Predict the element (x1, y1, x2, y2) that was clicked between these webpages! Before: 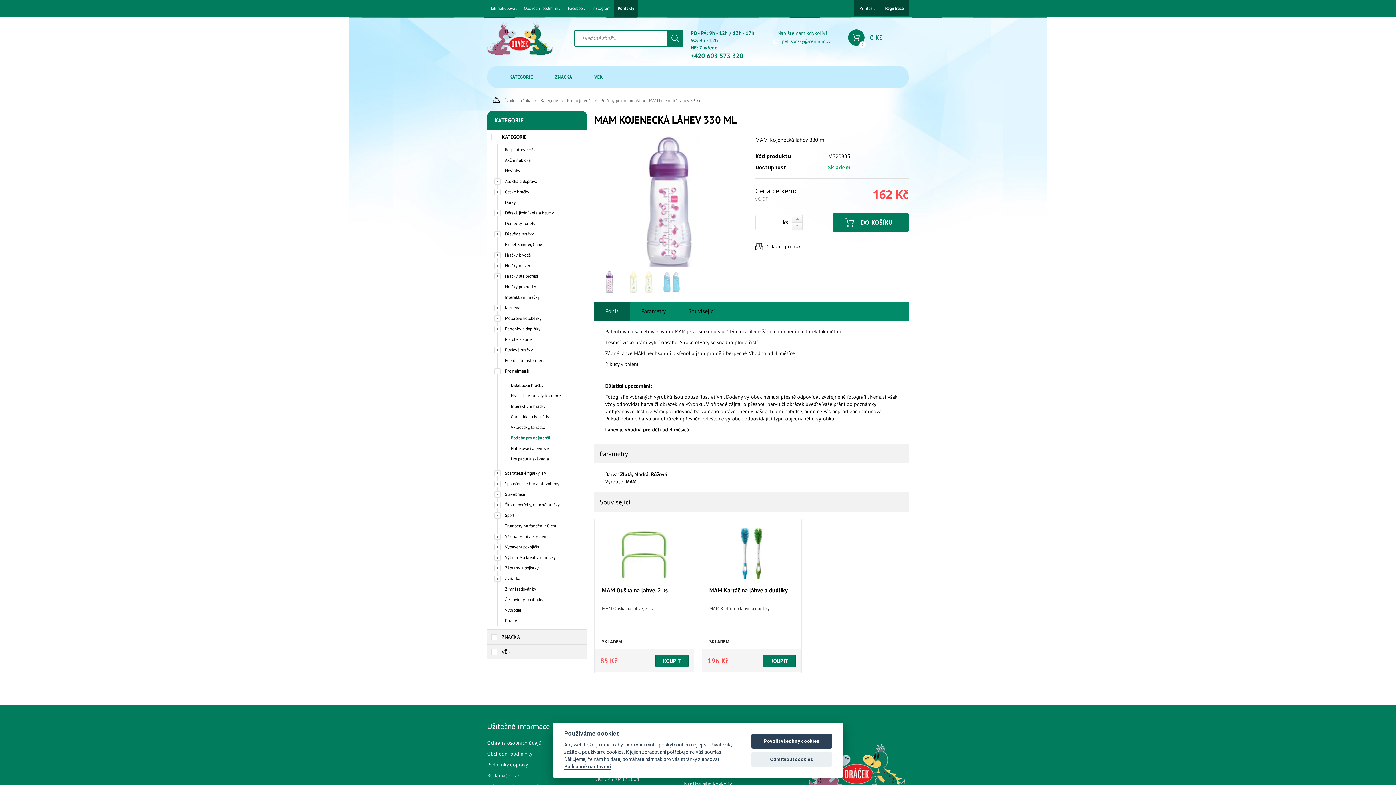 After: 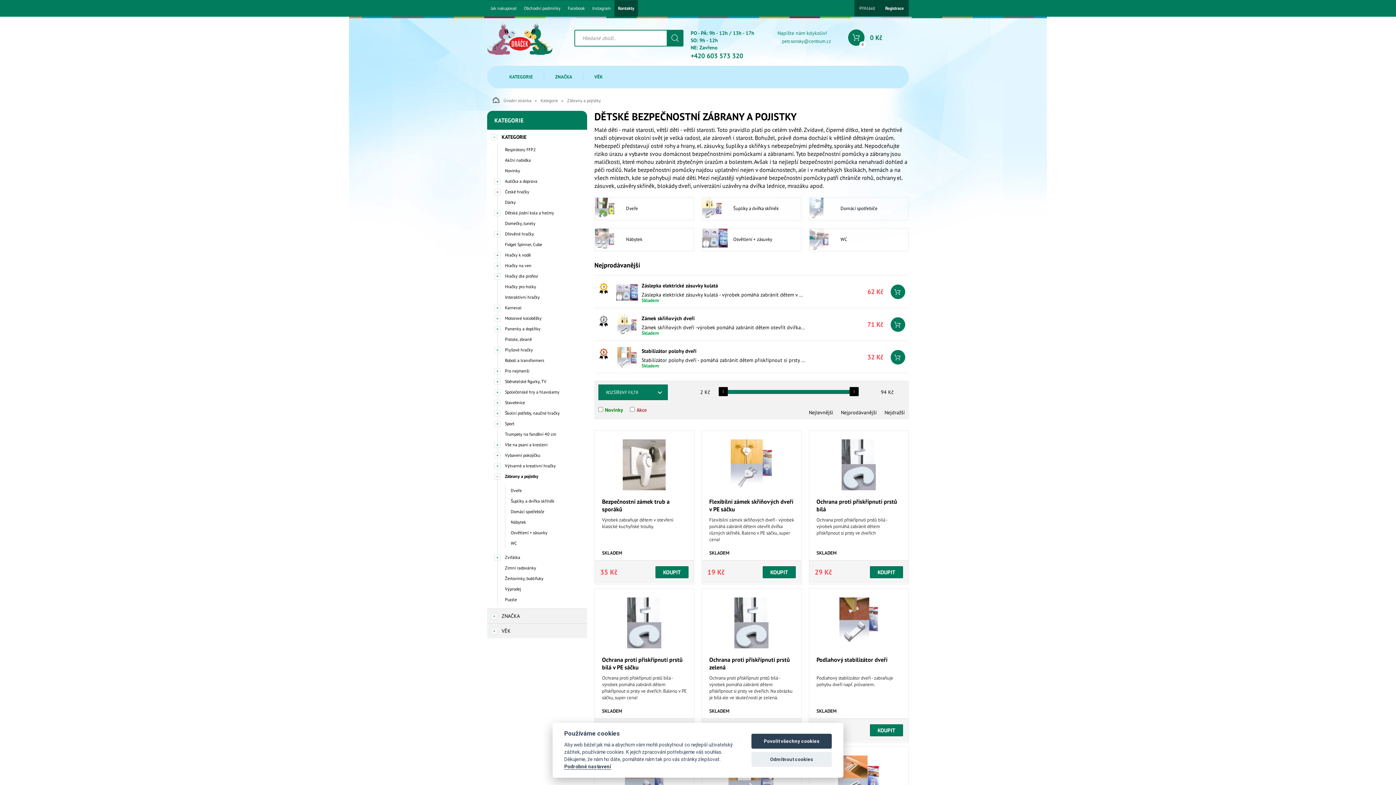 Action: bbox: (497, 562, 587, 573) label: Zábrany a pojistky